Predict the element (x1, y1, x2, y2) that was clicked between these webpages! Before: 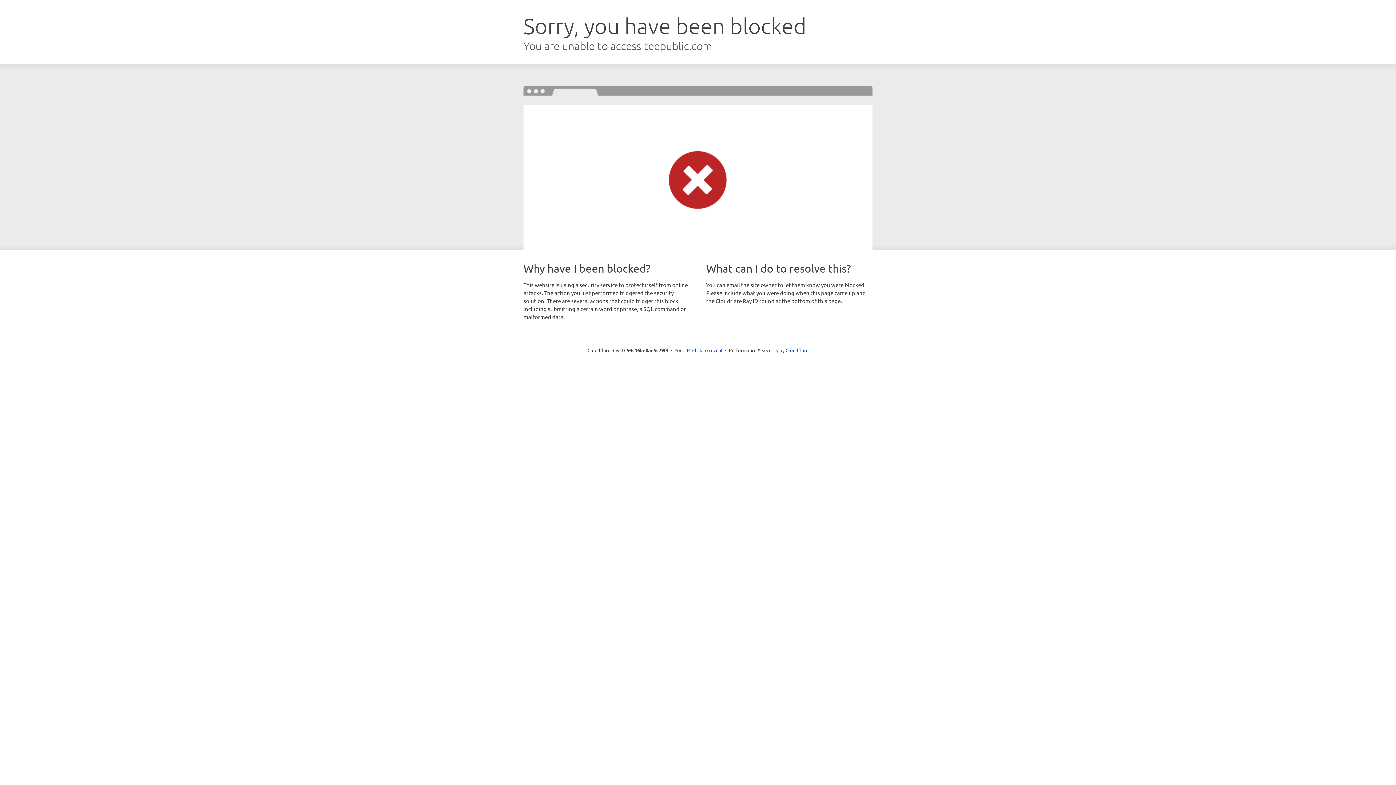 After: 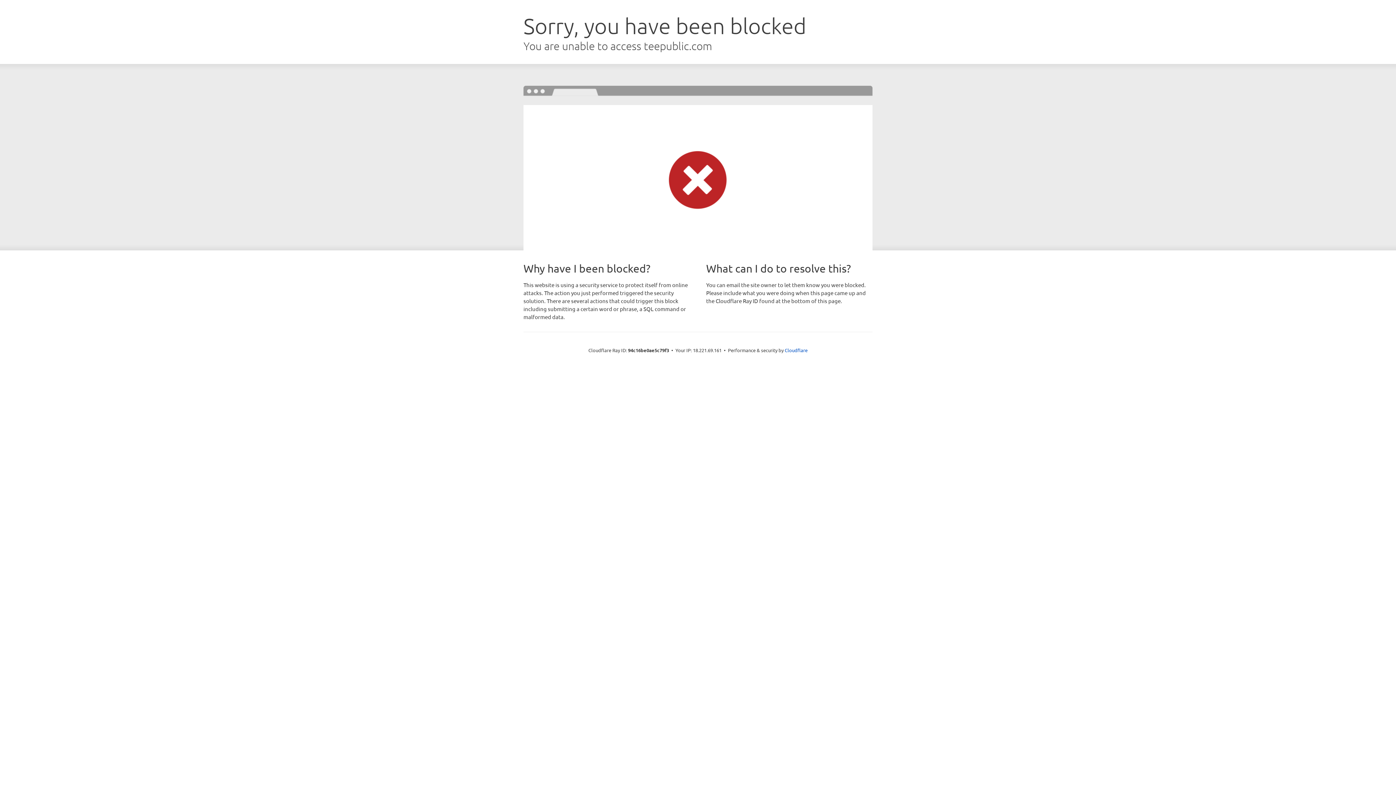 Action: label: Click to reveal bbox: (692, 346, 722, 353)